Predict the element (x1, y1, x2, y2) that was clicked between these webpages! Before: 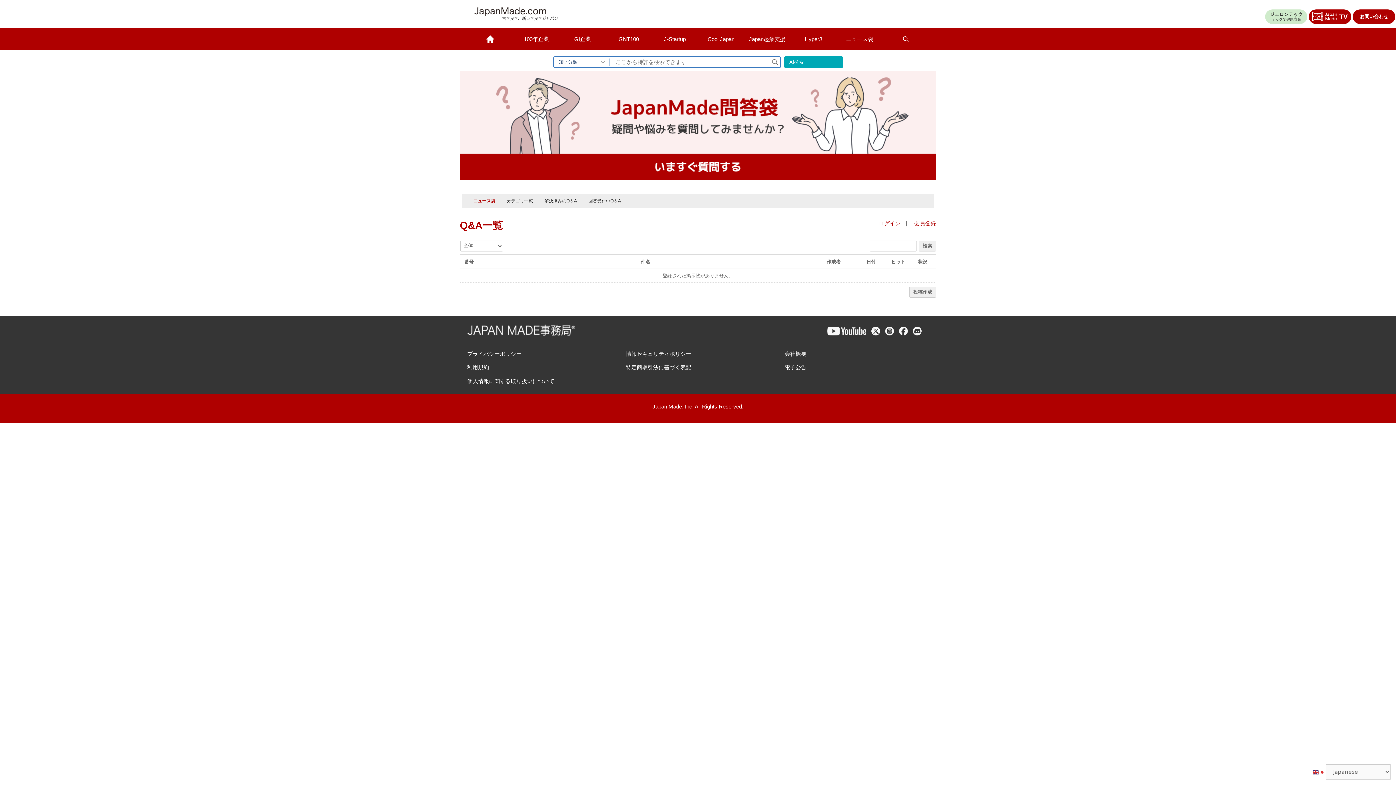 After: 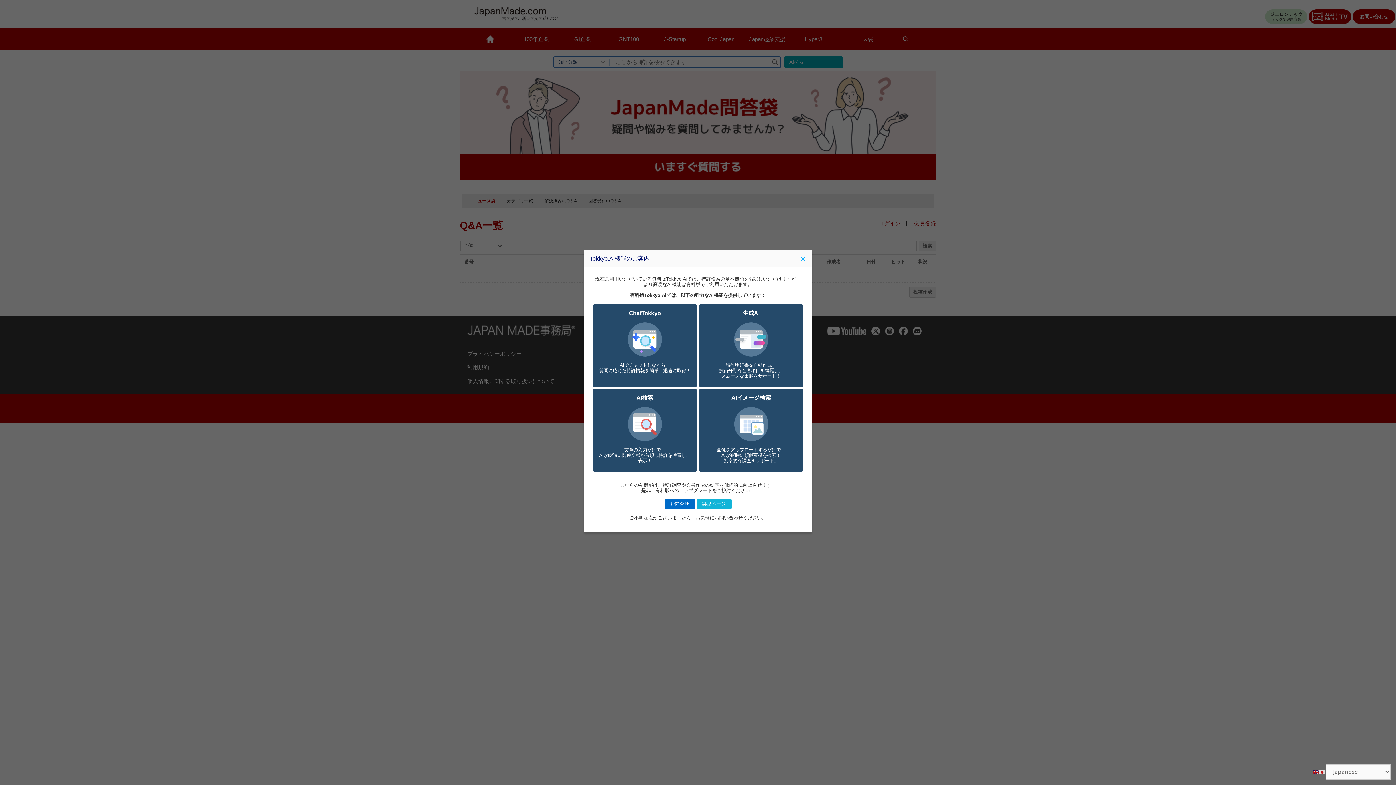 Action: label: AI検索 bbox: (784, 56, 843, 67)